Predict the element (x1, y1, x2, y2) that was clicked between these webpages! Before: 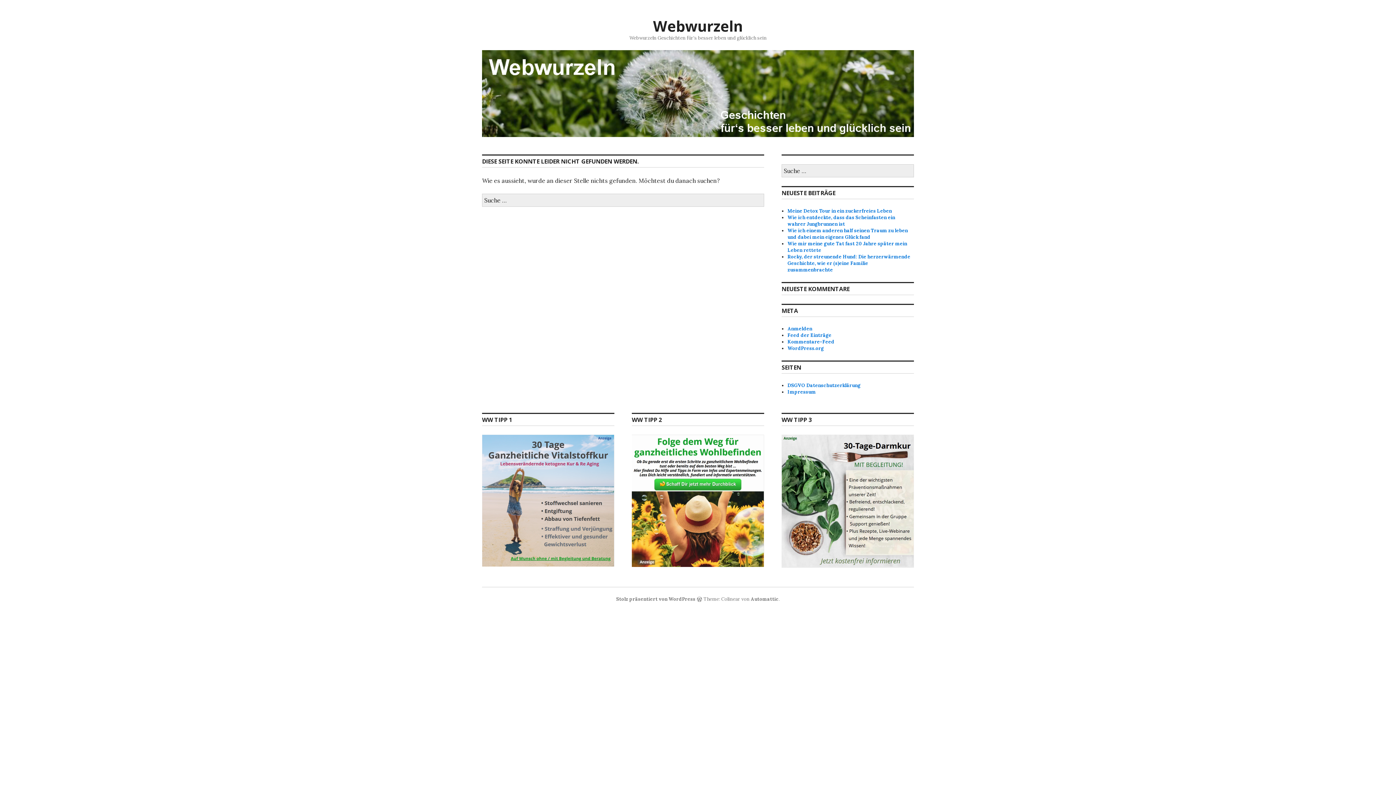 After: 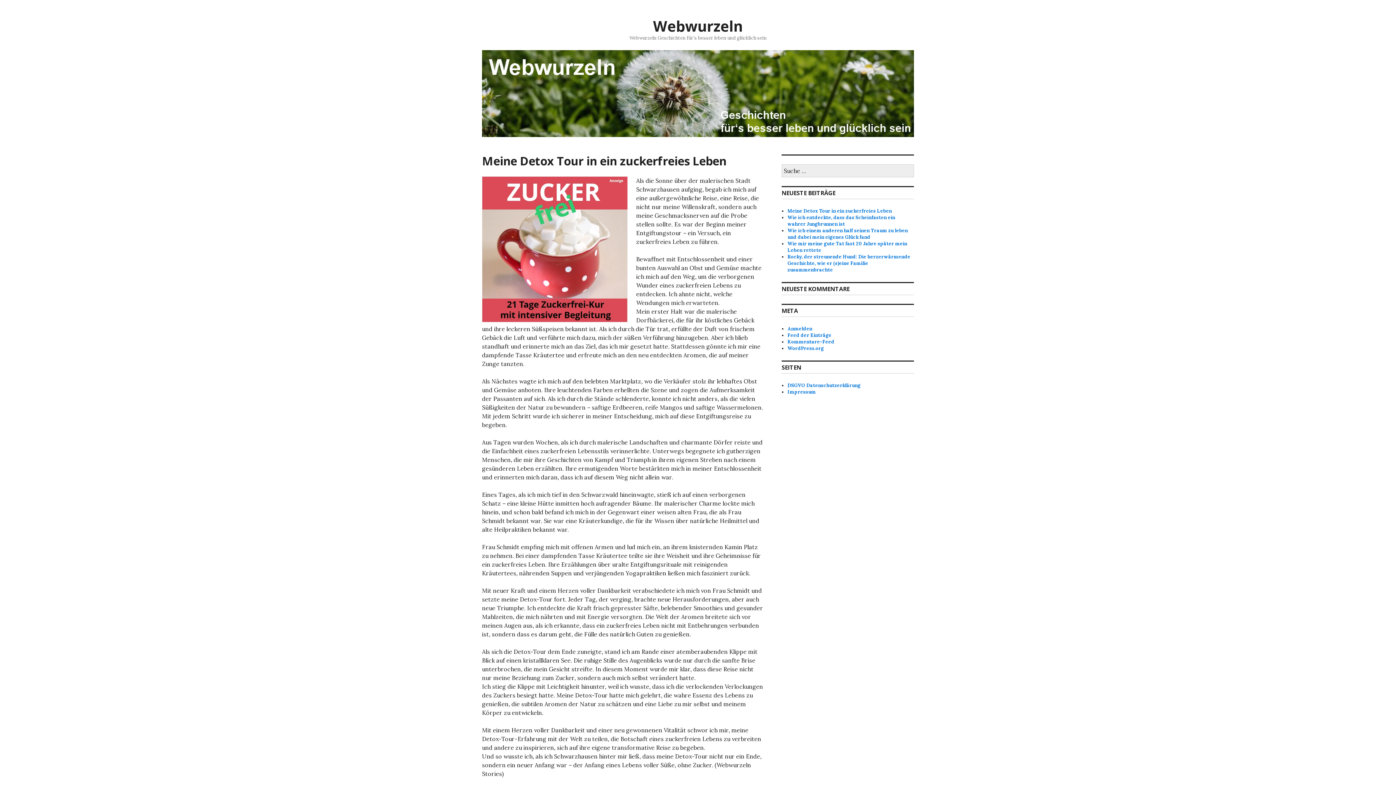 Action: bbox: (482, 129, 914, 136)